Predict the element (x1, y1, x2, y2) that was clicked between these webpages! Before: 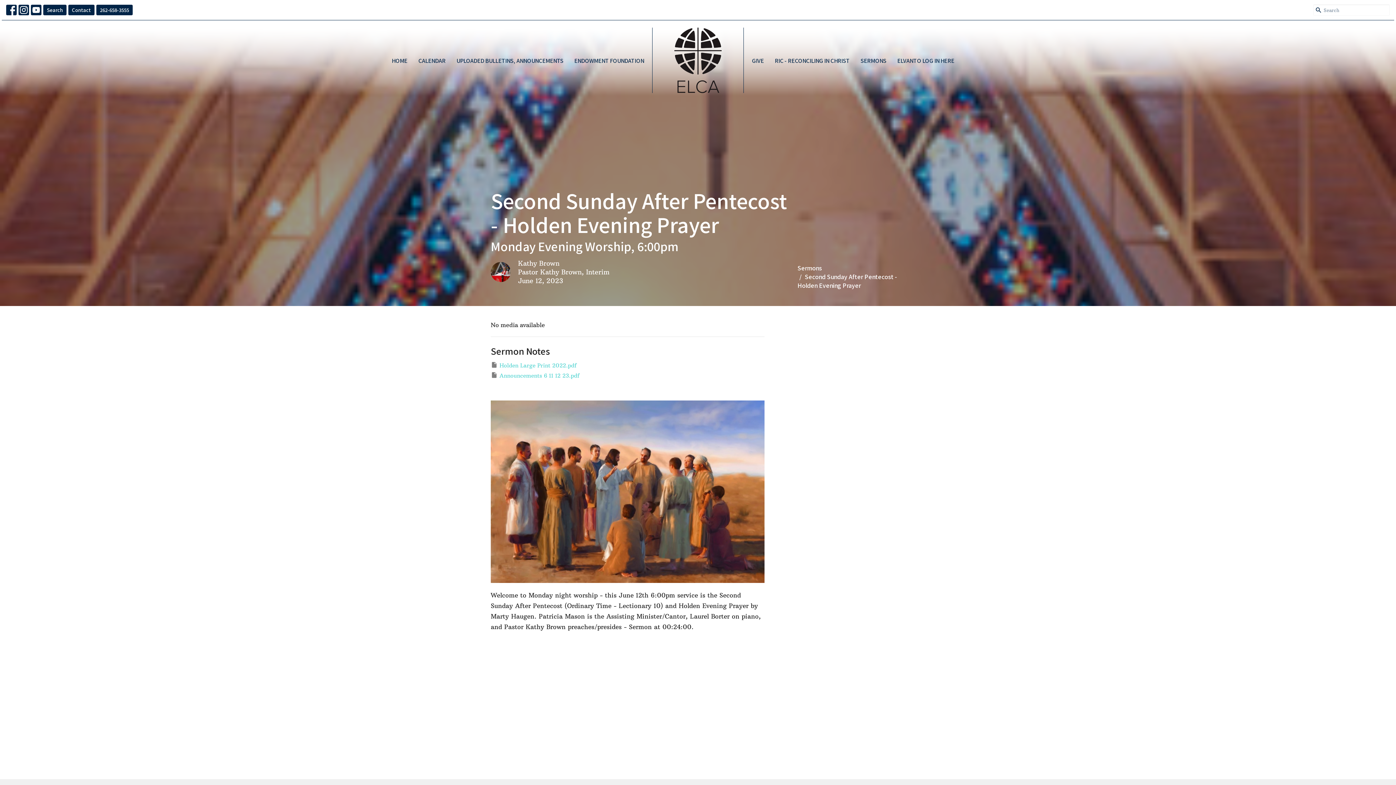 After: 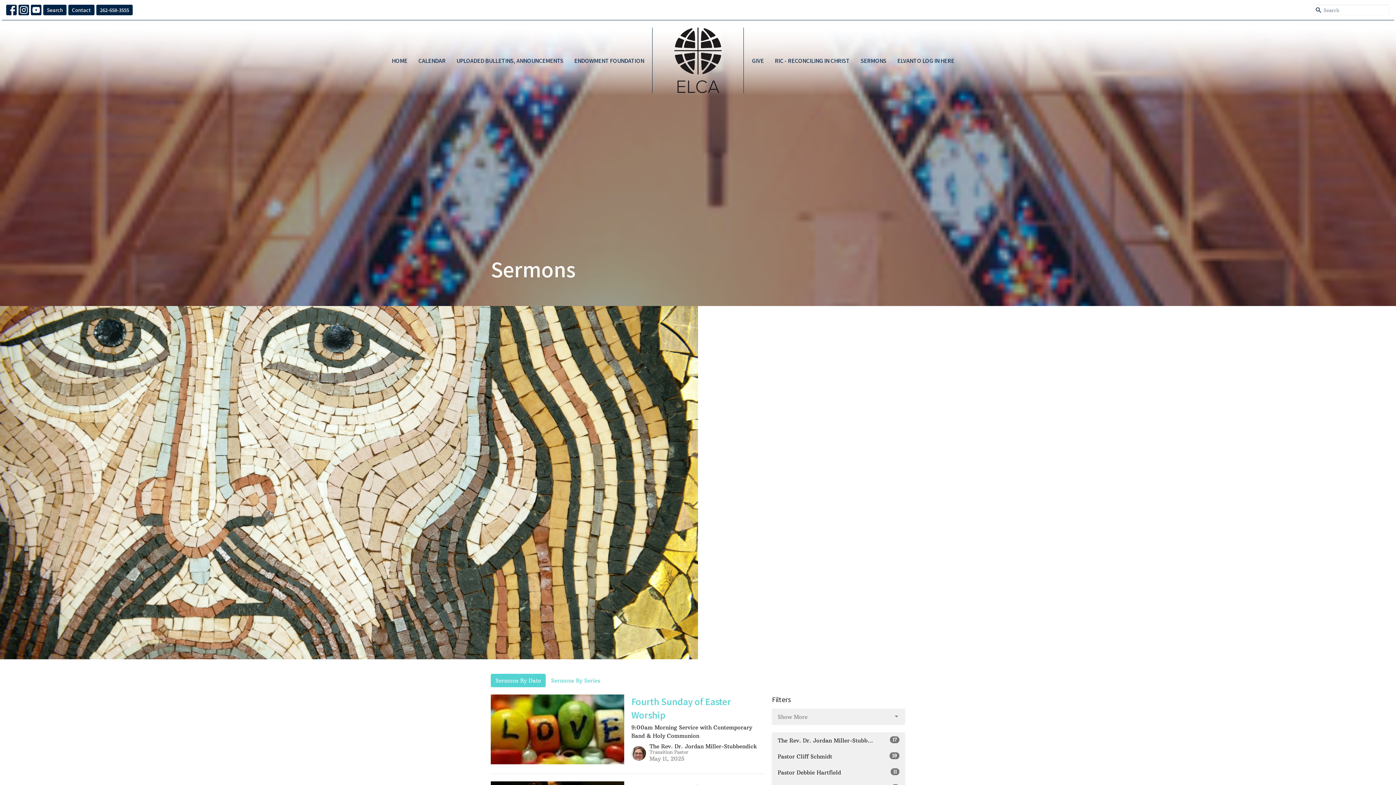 Action: label: SERMONS bbox: (860, 54, 886, 66)